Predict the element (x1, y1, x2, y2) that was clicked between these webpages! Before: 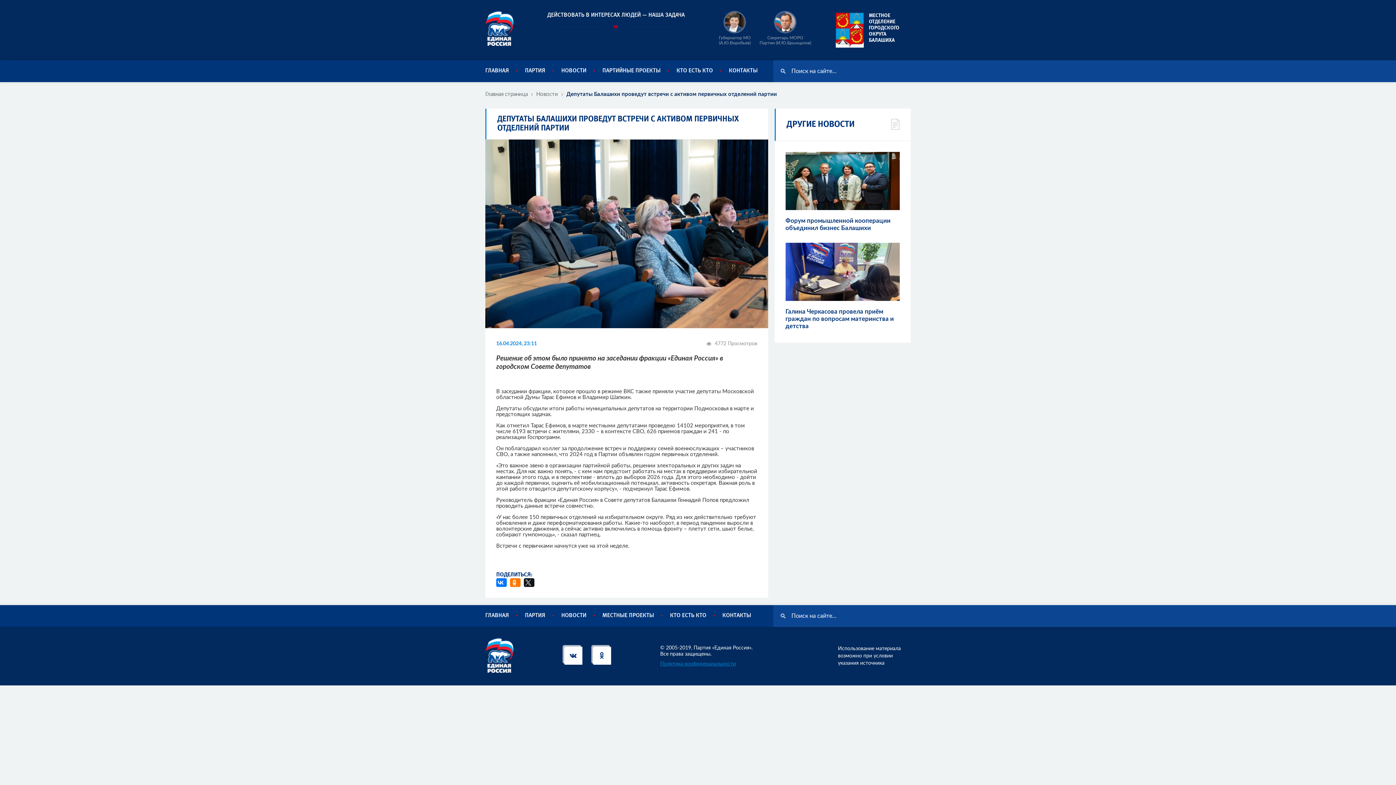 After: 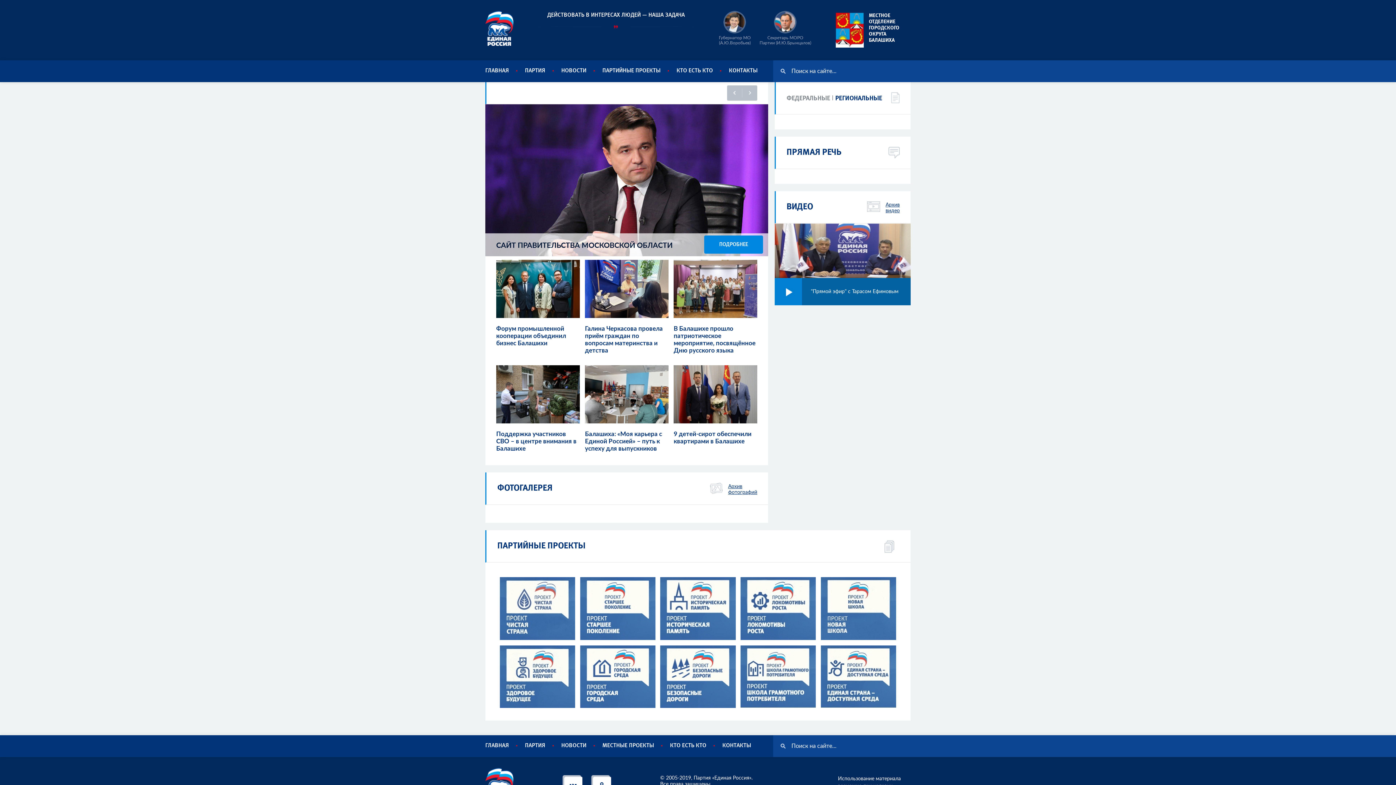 Action: bbox: (485, 669, 513, 674)